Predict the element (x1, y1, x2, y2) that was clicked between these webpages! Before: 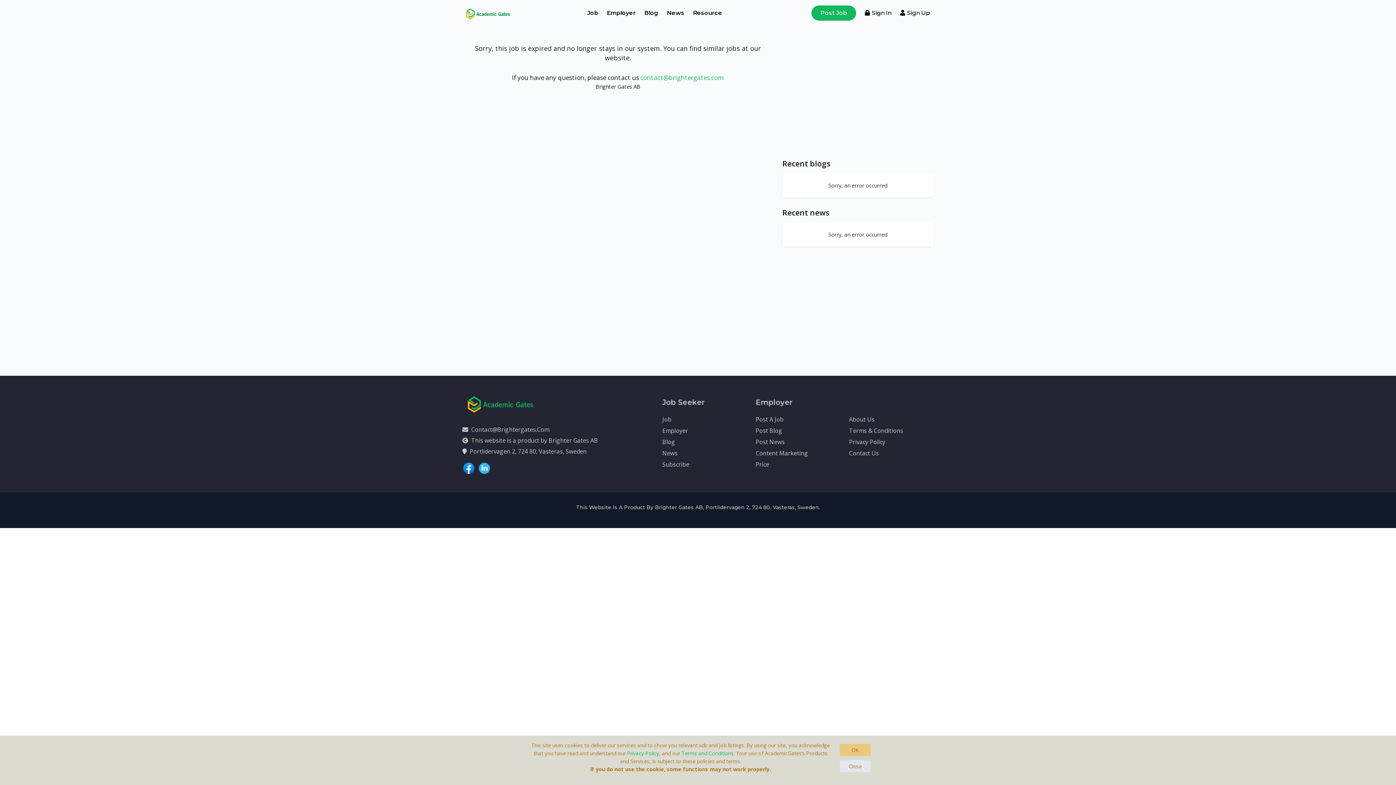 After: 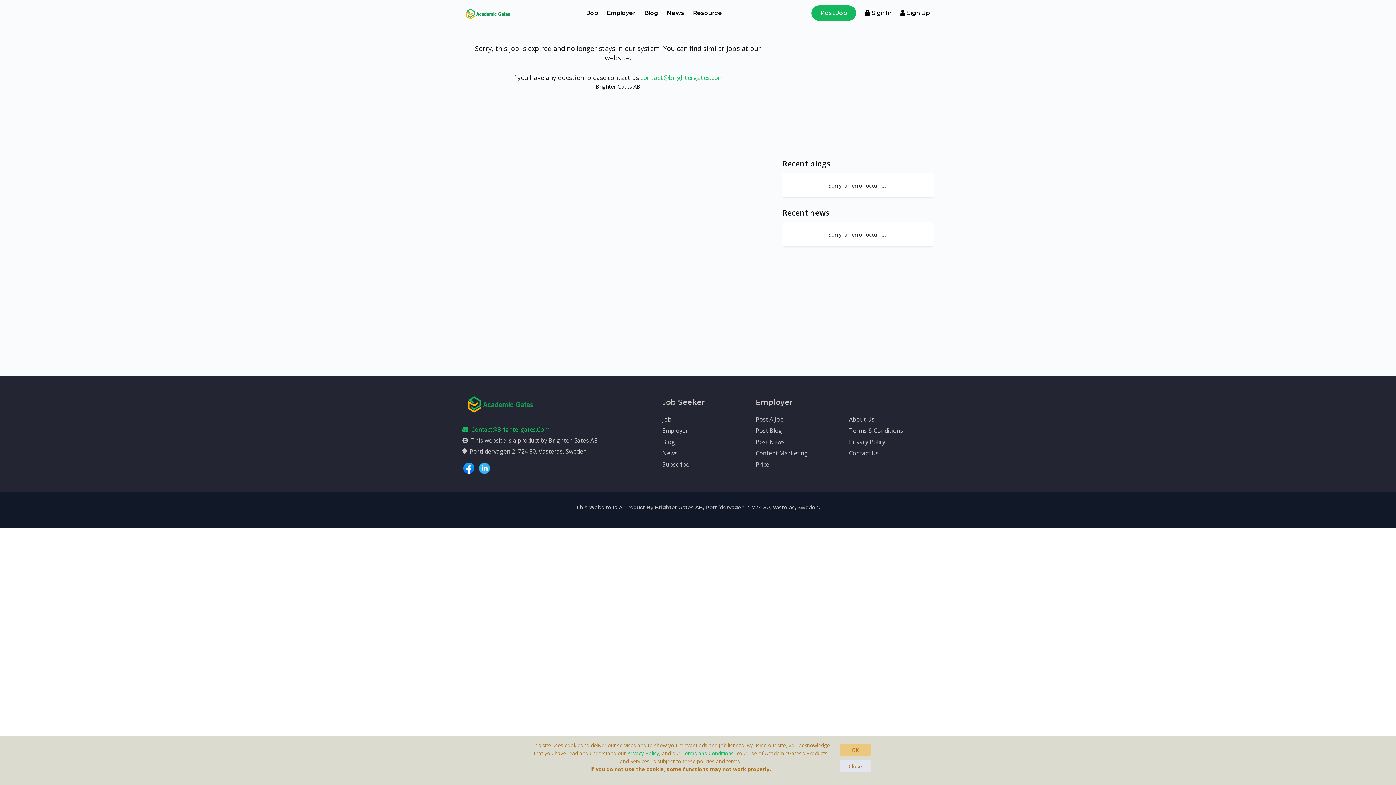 Action: label: Contact@Brightergates.Com bbox: (462, 425, 549, 433)